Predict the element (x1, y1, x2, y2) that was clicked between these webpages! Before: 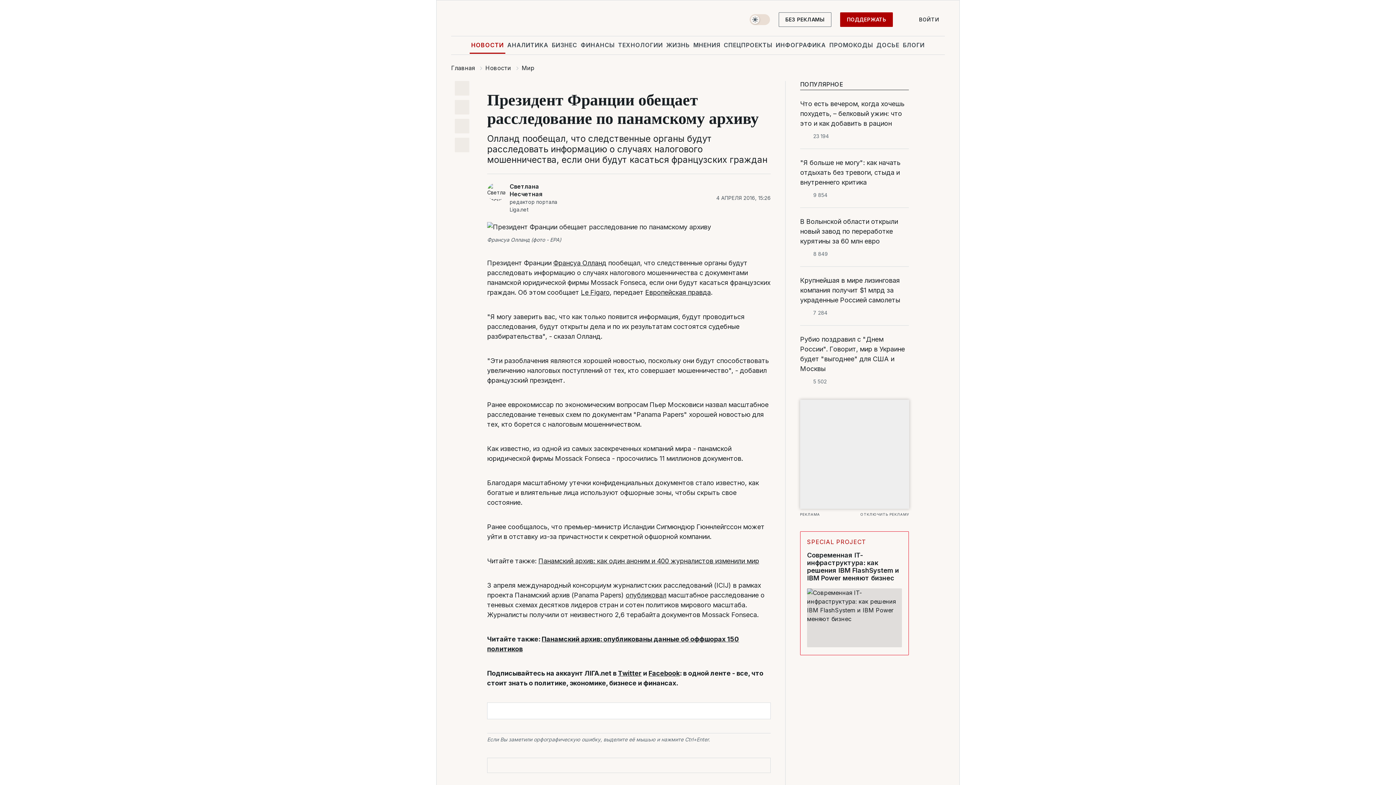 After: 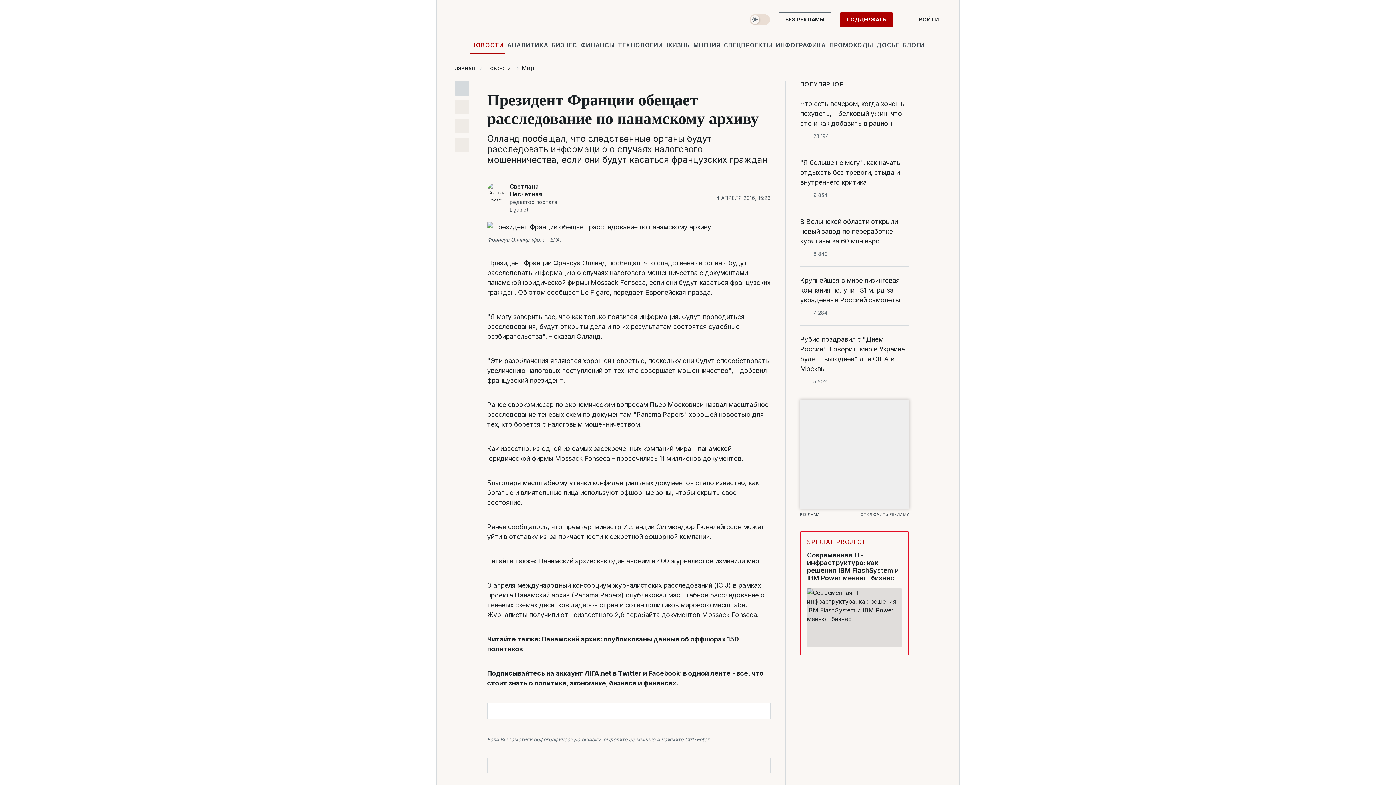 Action: bbox: (454, 81, 469, 95)